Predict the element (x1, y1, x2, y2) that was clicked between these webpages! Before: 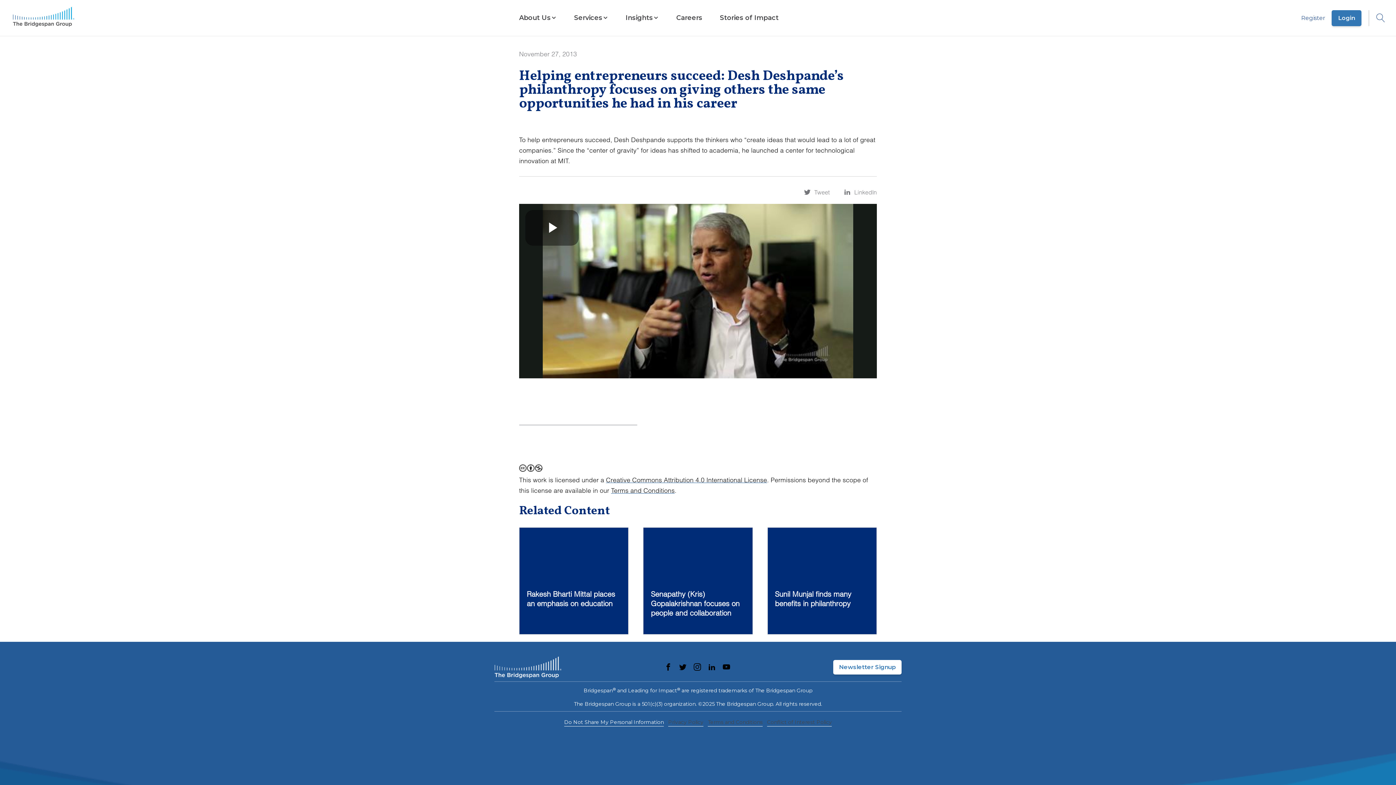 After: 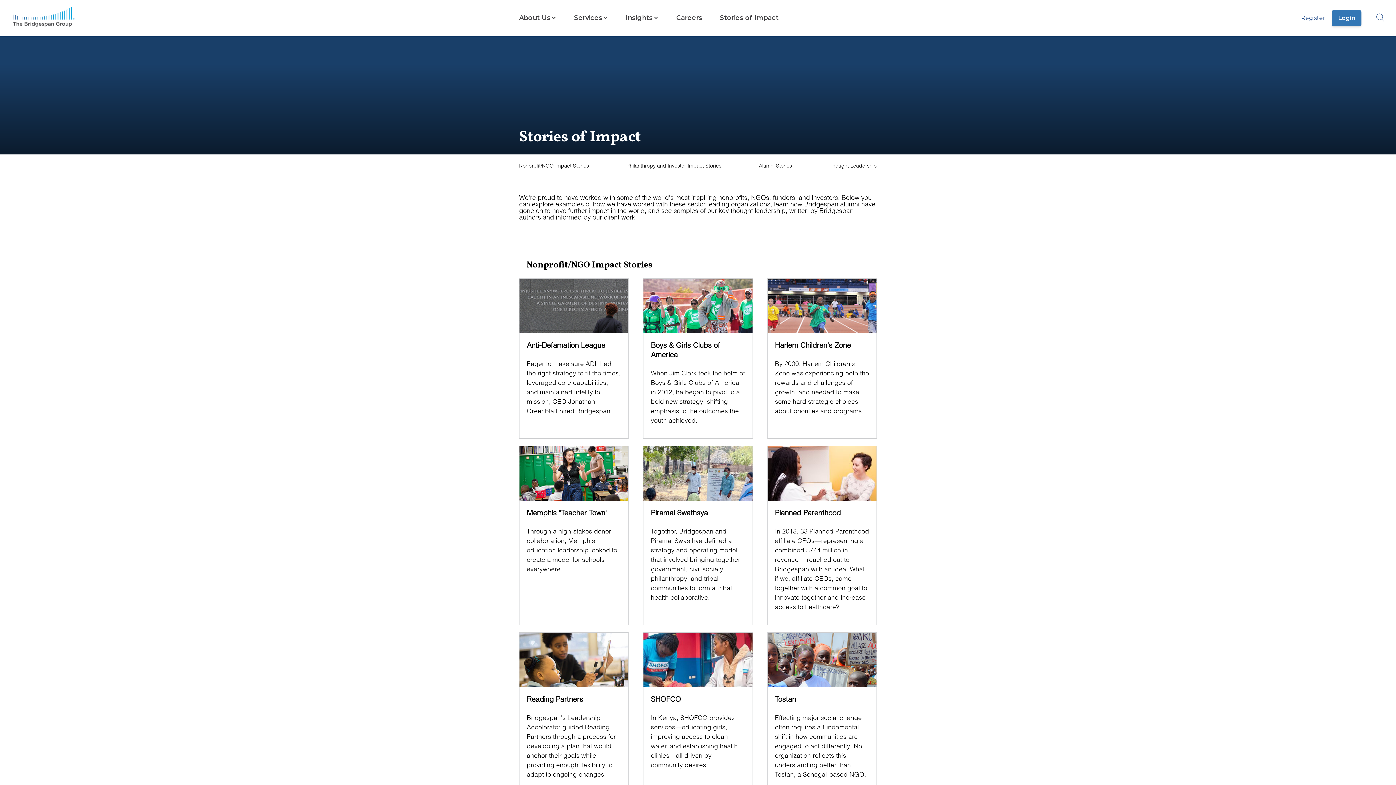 Action: label: Stories of Impact bbox: (720, 13, 778, 22)